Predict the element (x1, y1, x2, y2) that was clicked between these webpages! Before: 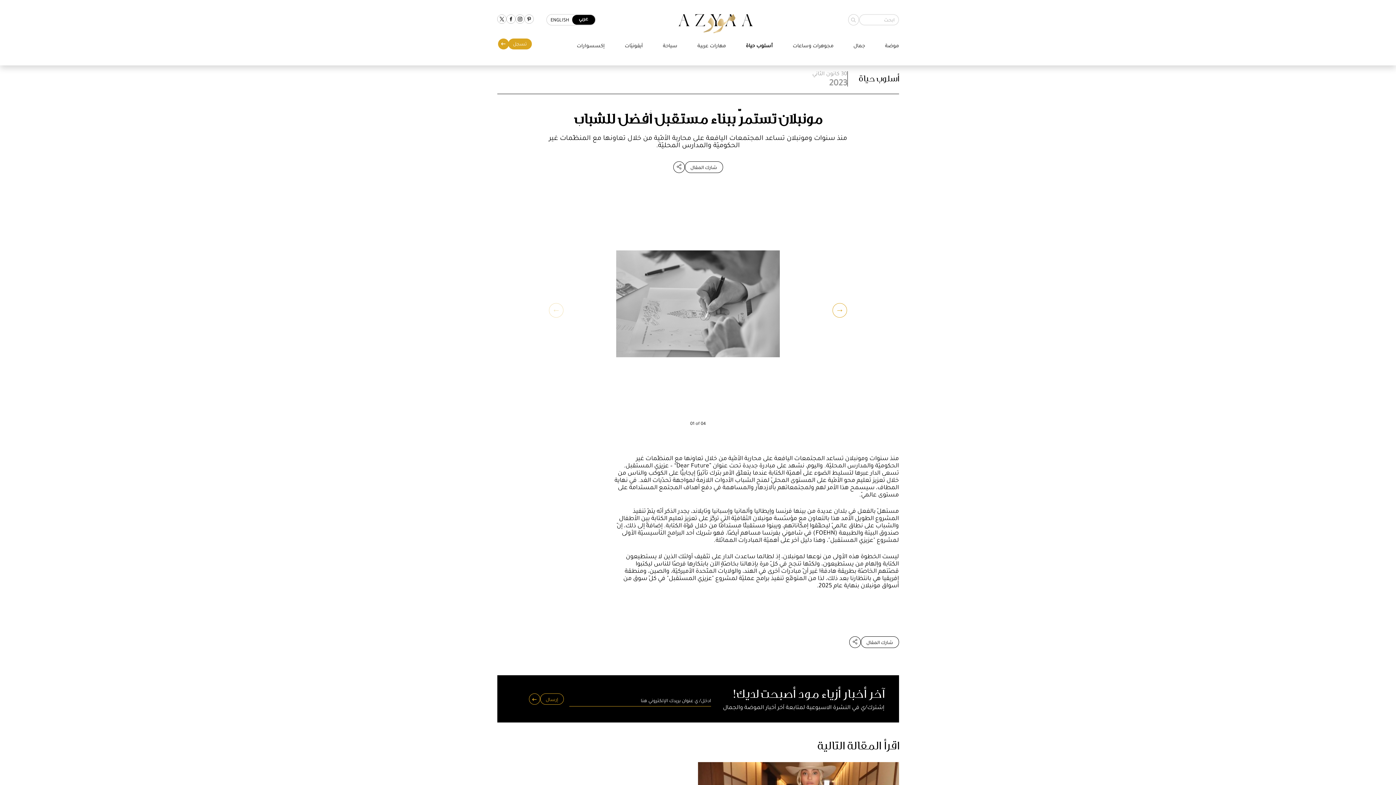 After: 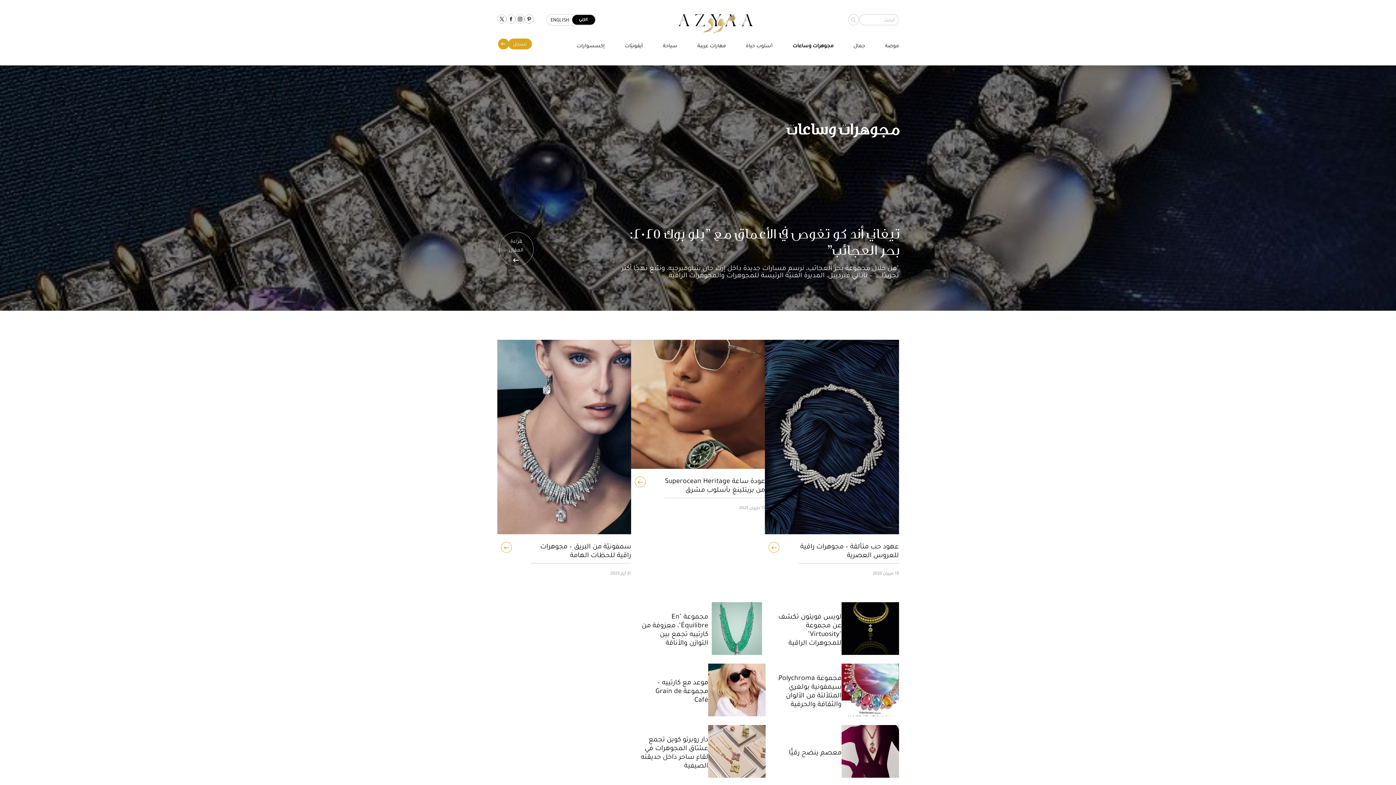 Action: label: مجوهرات وساعات bbox: (792, 41, 833, 49)